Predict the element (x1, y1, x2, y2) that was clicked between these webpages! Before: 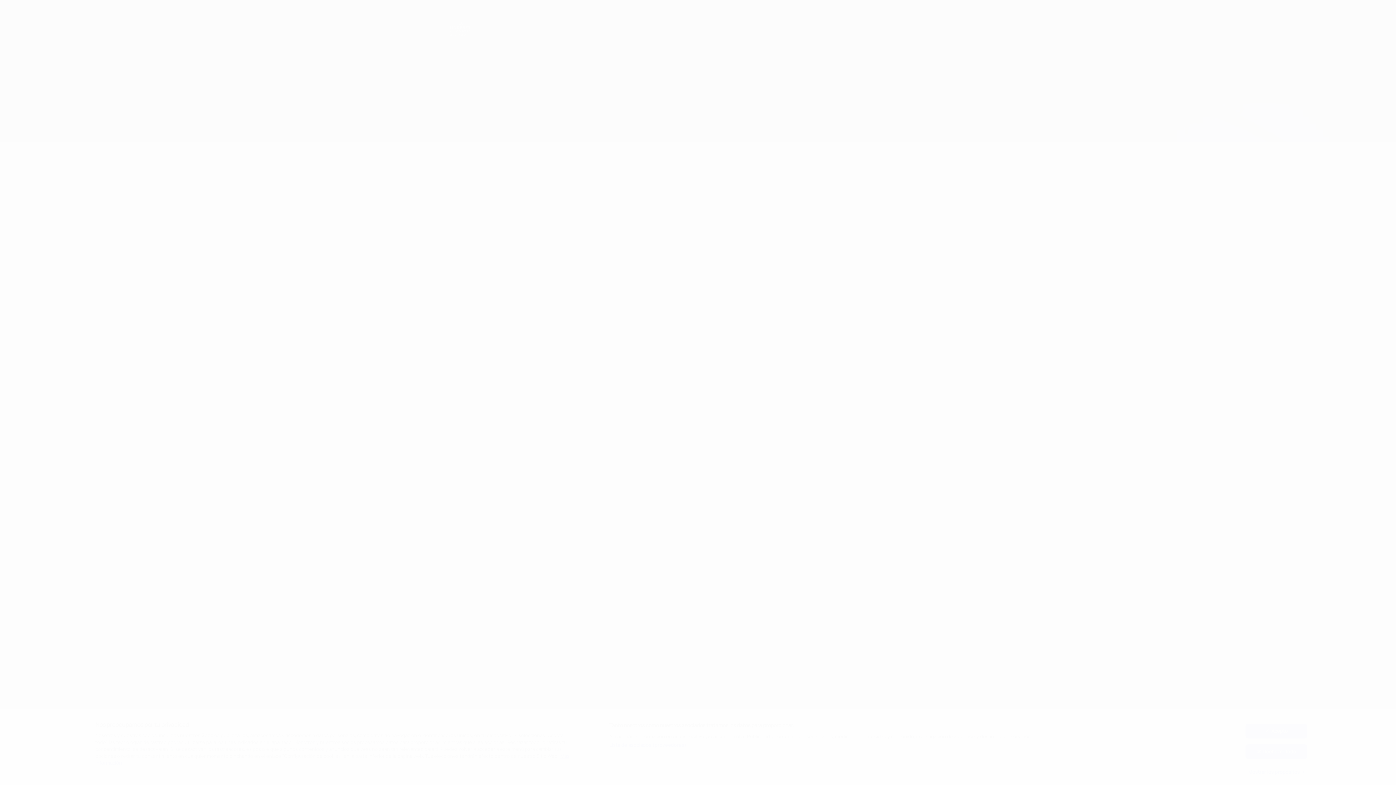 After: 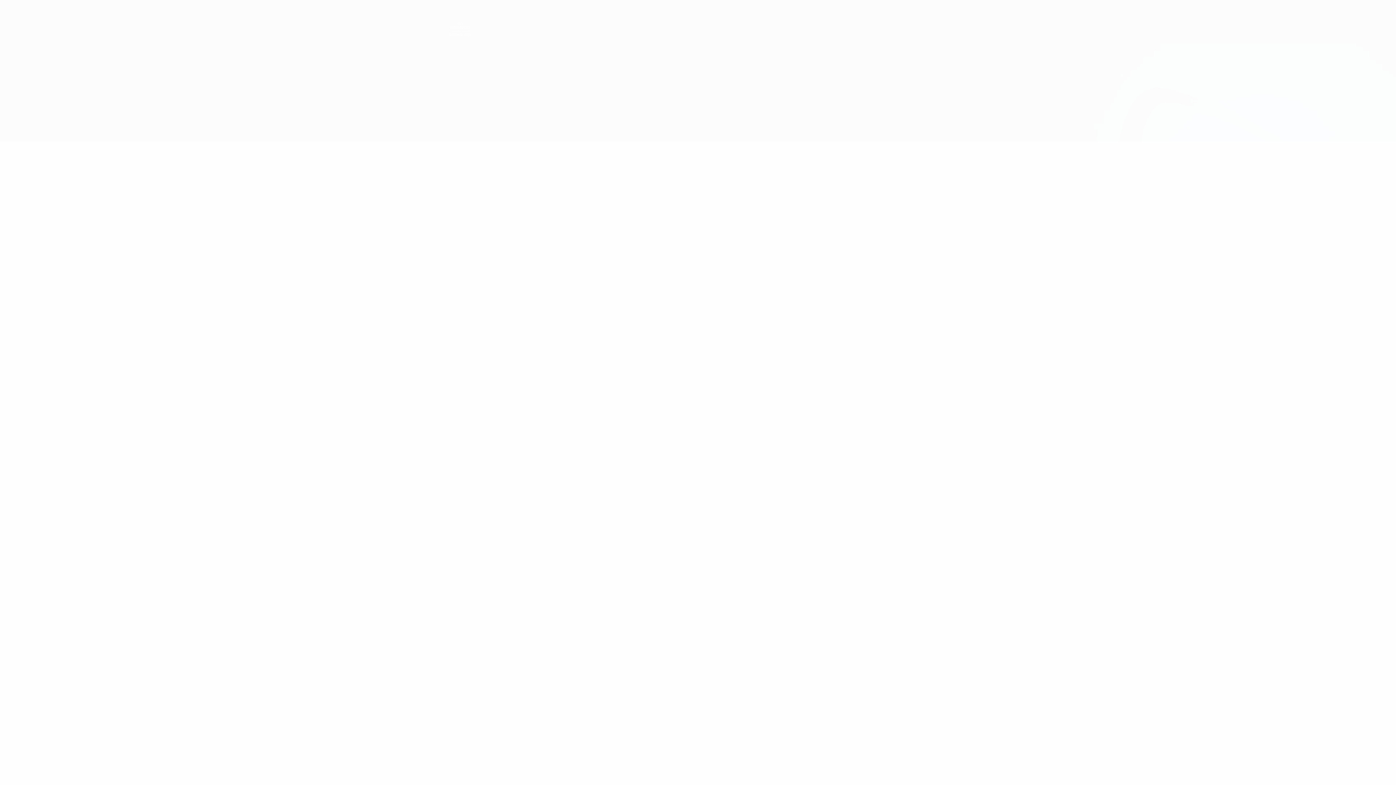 Action: bbox: (1245, 724, 1307, 738) label: Acepto